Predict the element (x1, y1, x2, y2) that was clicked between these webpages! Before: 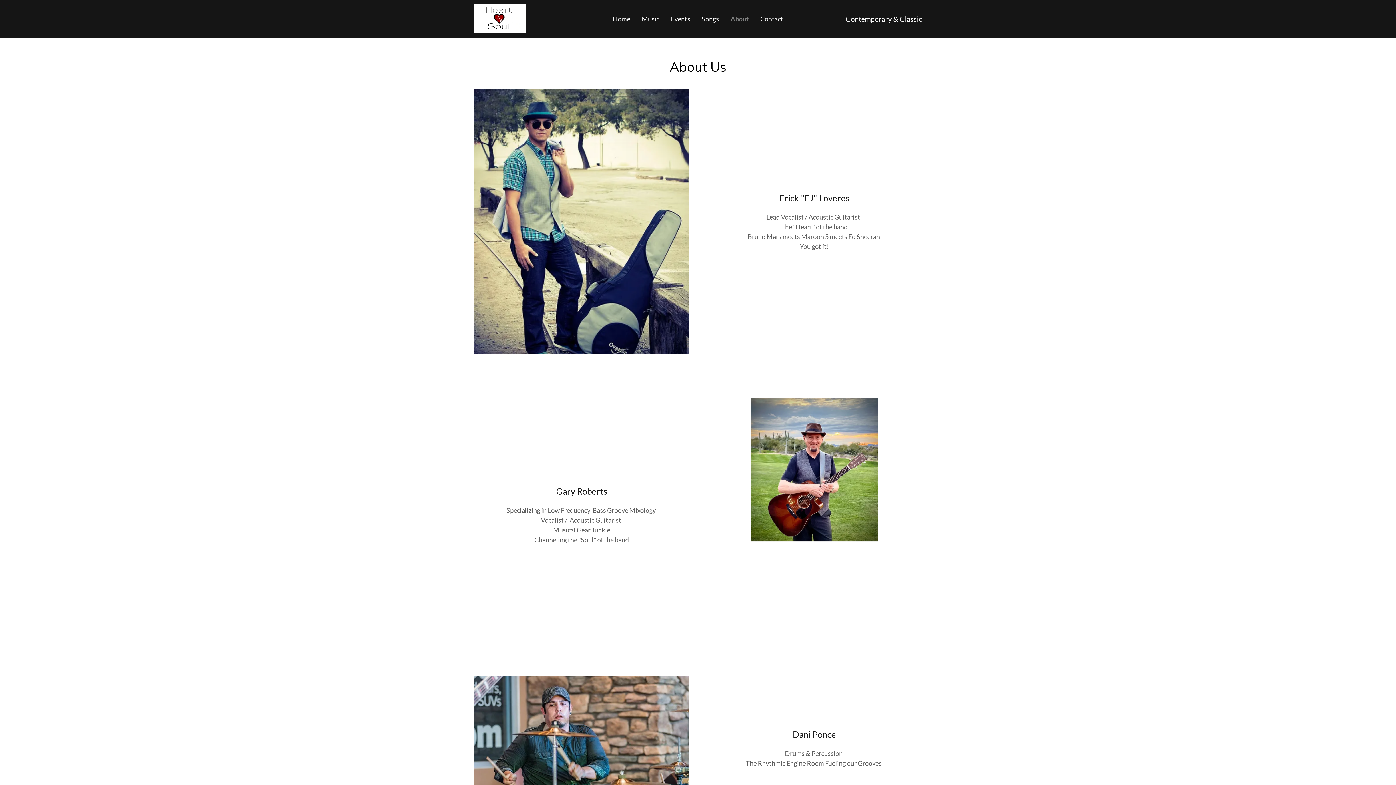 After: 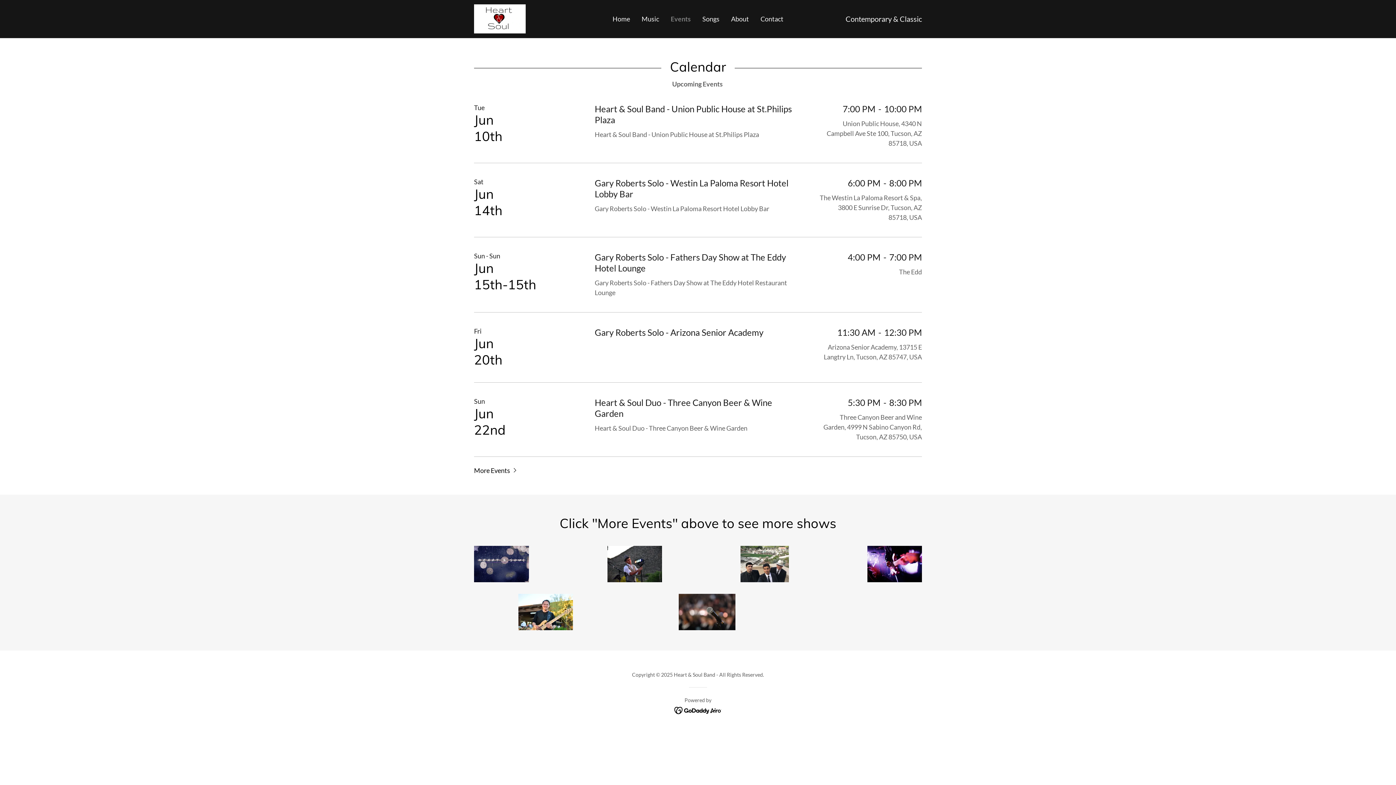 Action: bbox: (668, 12, 692, 25) label: Events